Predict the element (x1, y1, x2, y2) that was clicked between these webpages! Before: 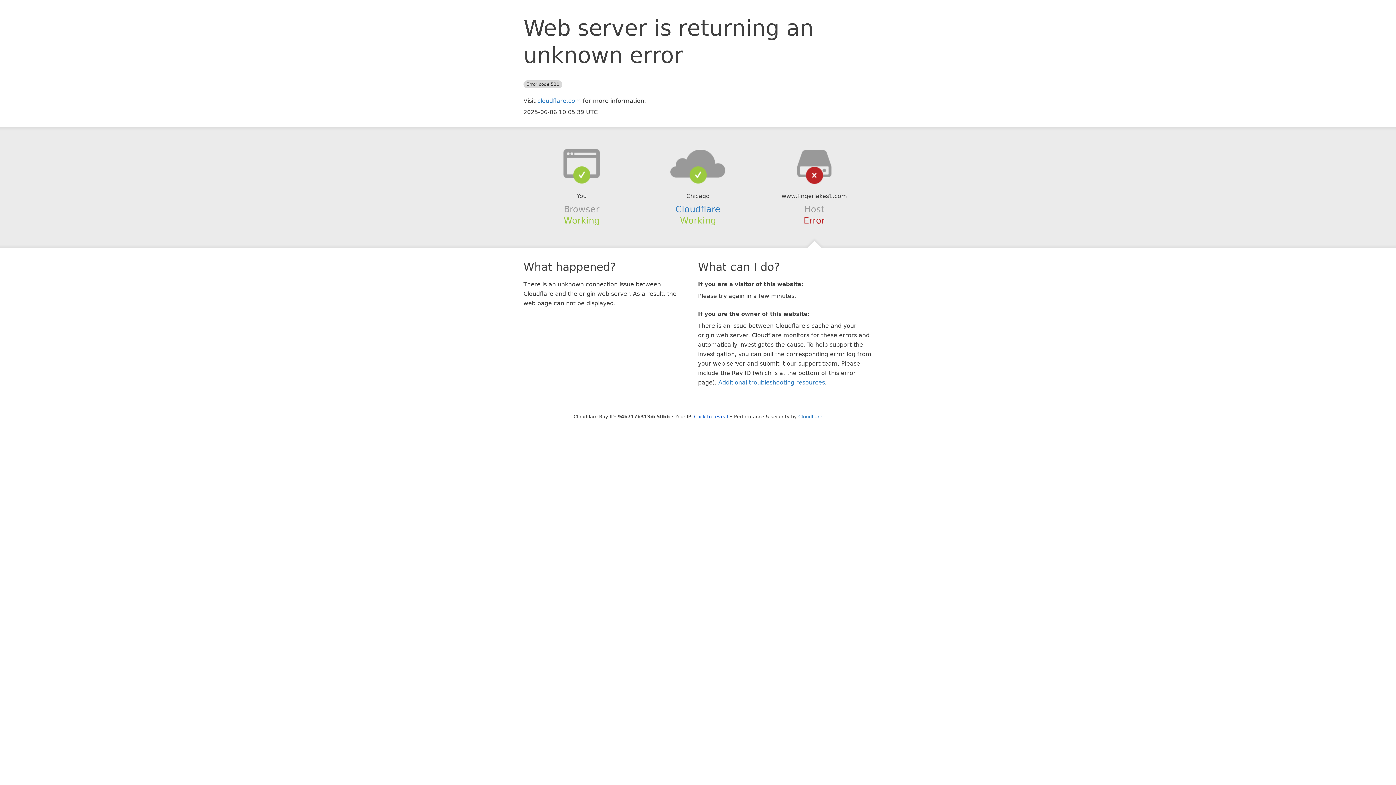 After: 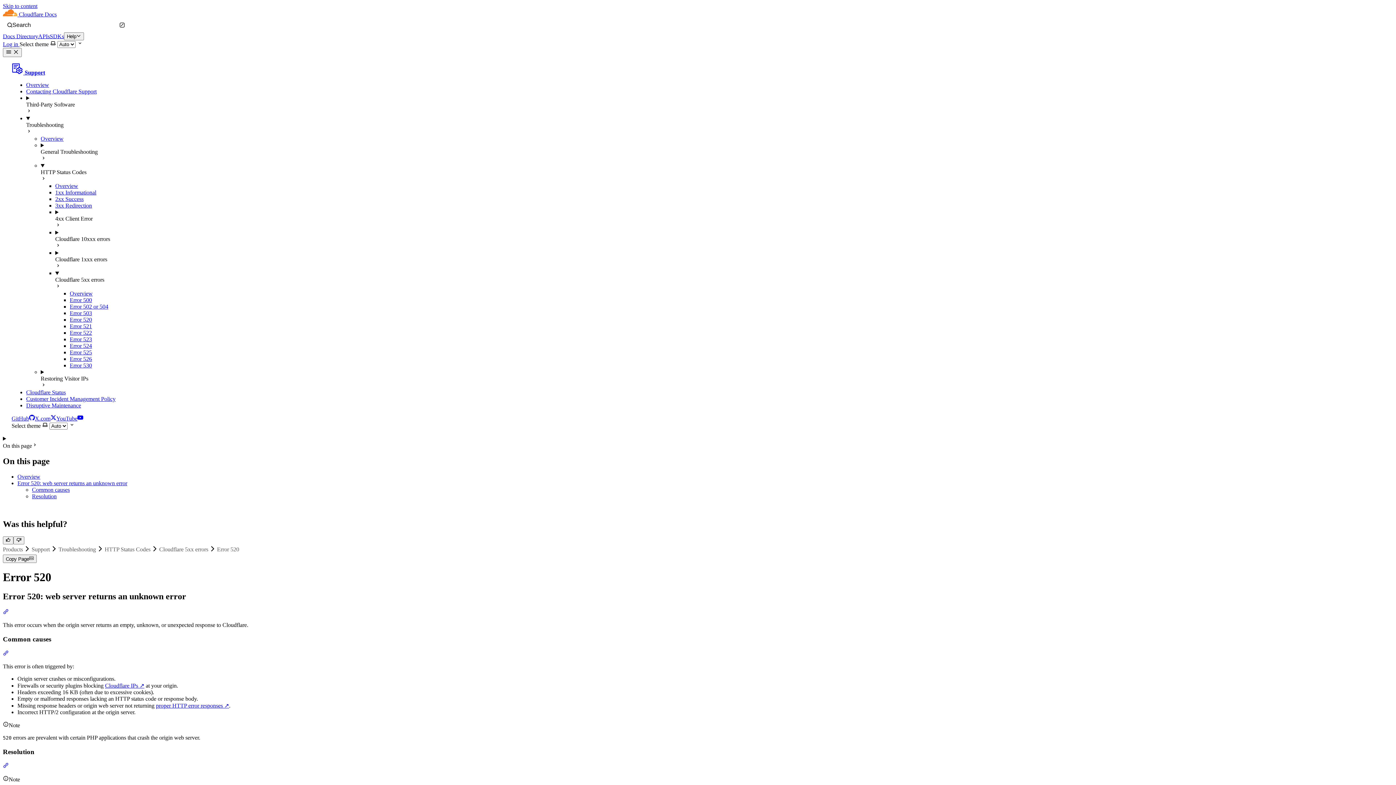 Action: label: Additional troubleshooting resources bbox: (718, 379, 825, 386)